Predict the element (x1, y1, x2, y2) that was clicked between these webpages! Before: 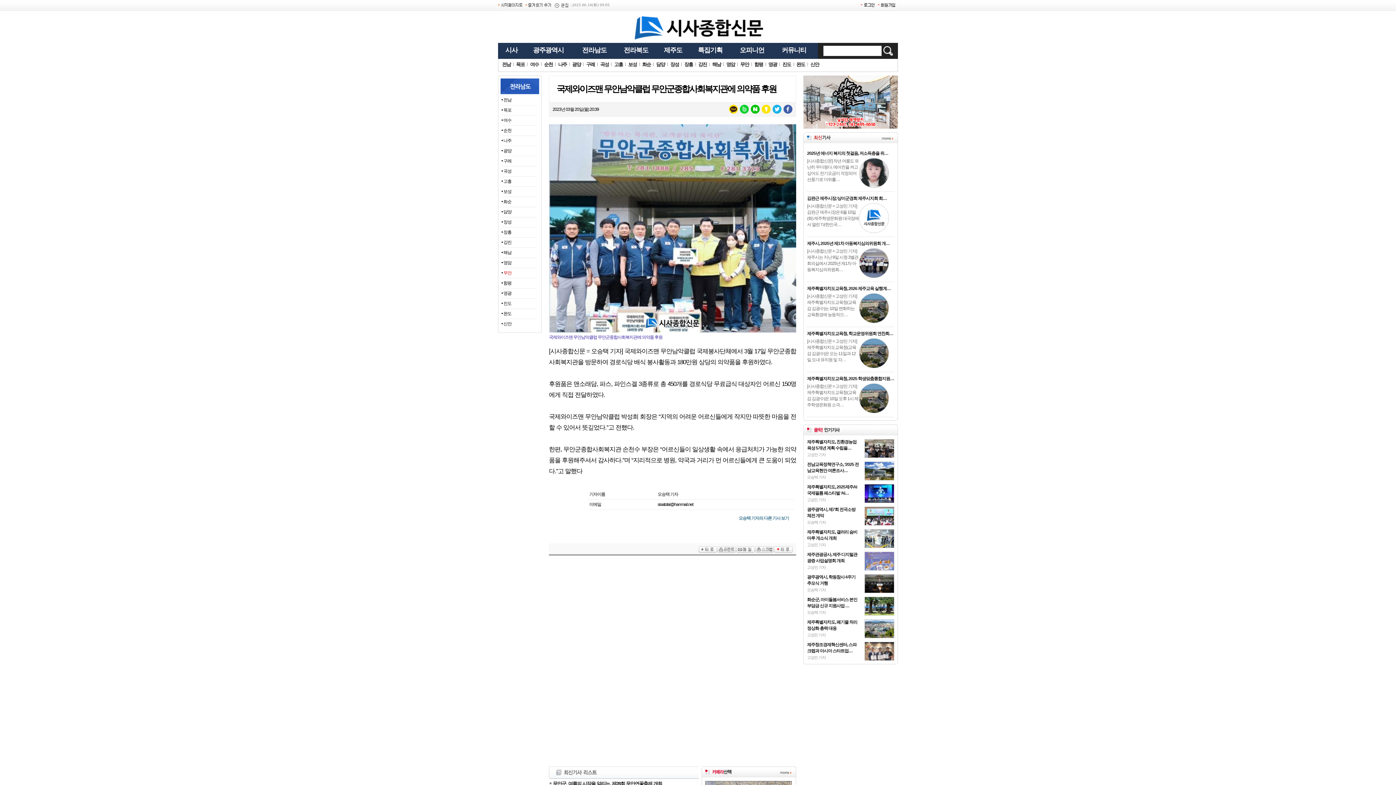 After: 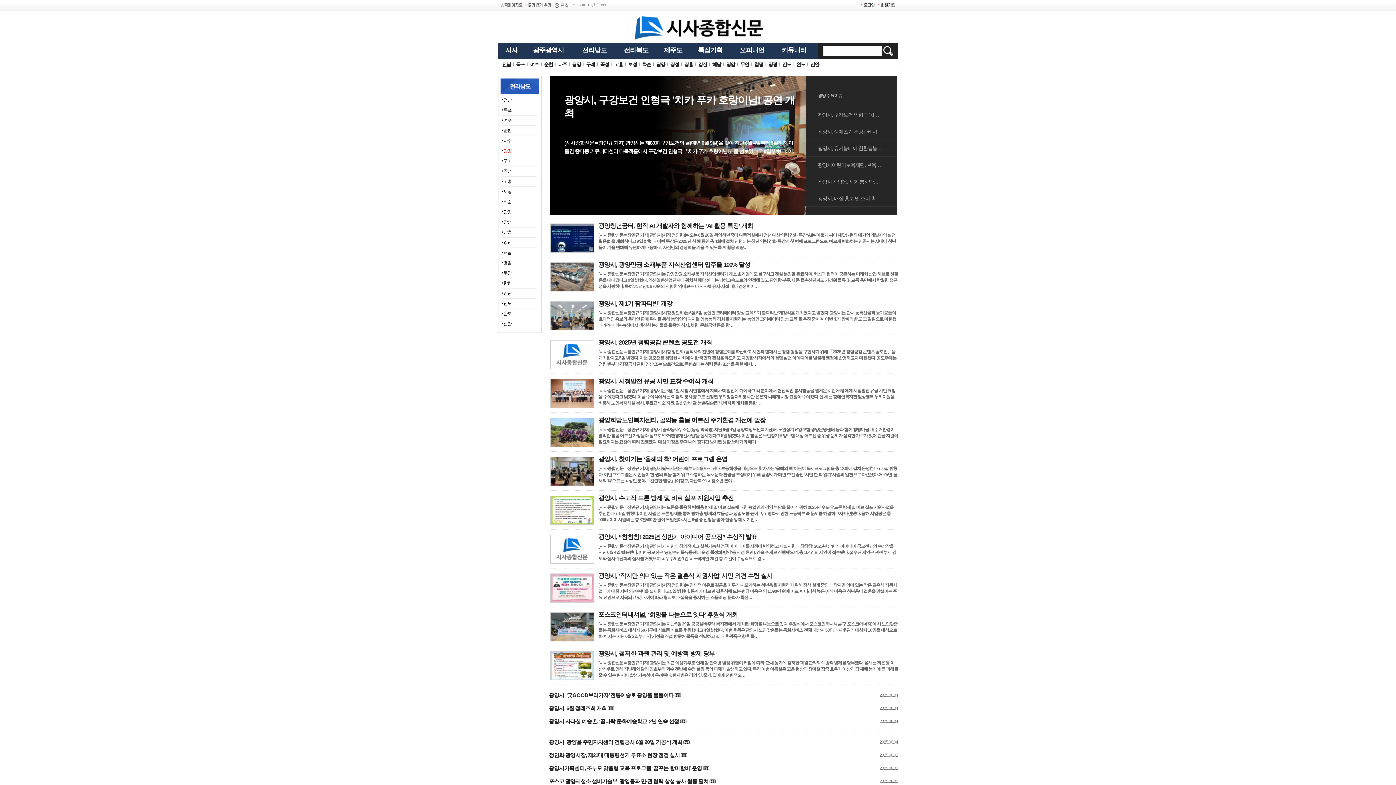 Action: label: 광양 bbox: (572, 61, 580, 67)